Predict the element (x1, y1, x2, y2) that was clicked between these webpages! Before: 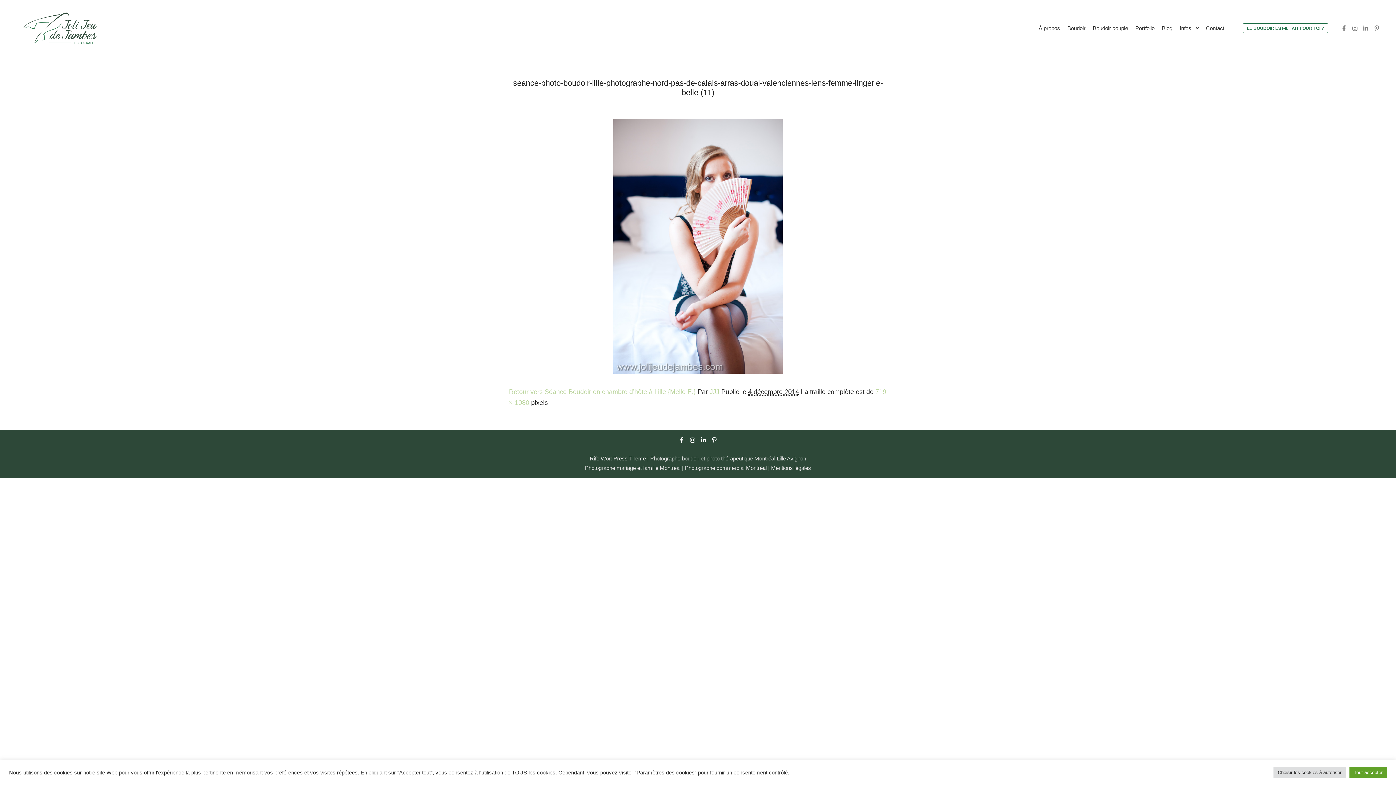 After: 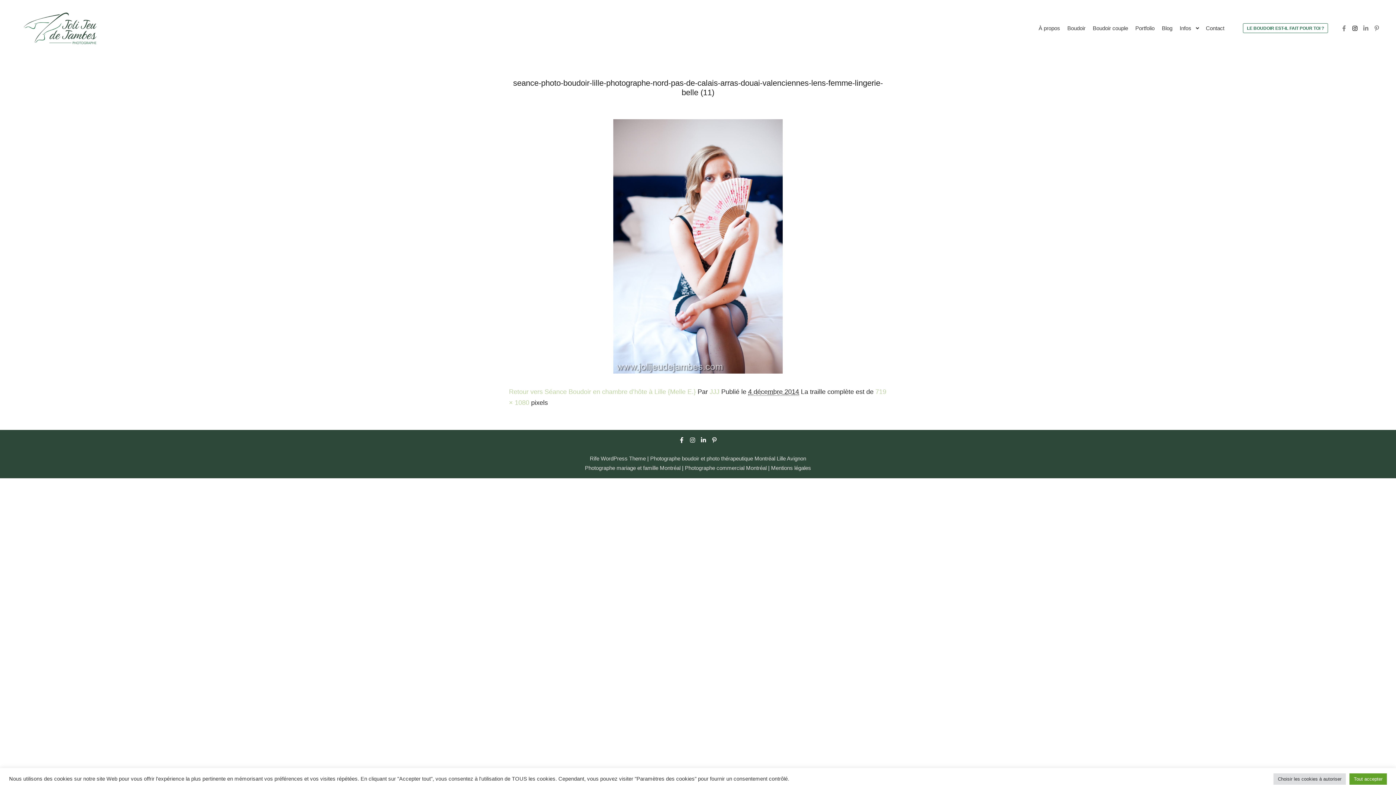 Action: bbox: (1350, 23, 1360, 33)